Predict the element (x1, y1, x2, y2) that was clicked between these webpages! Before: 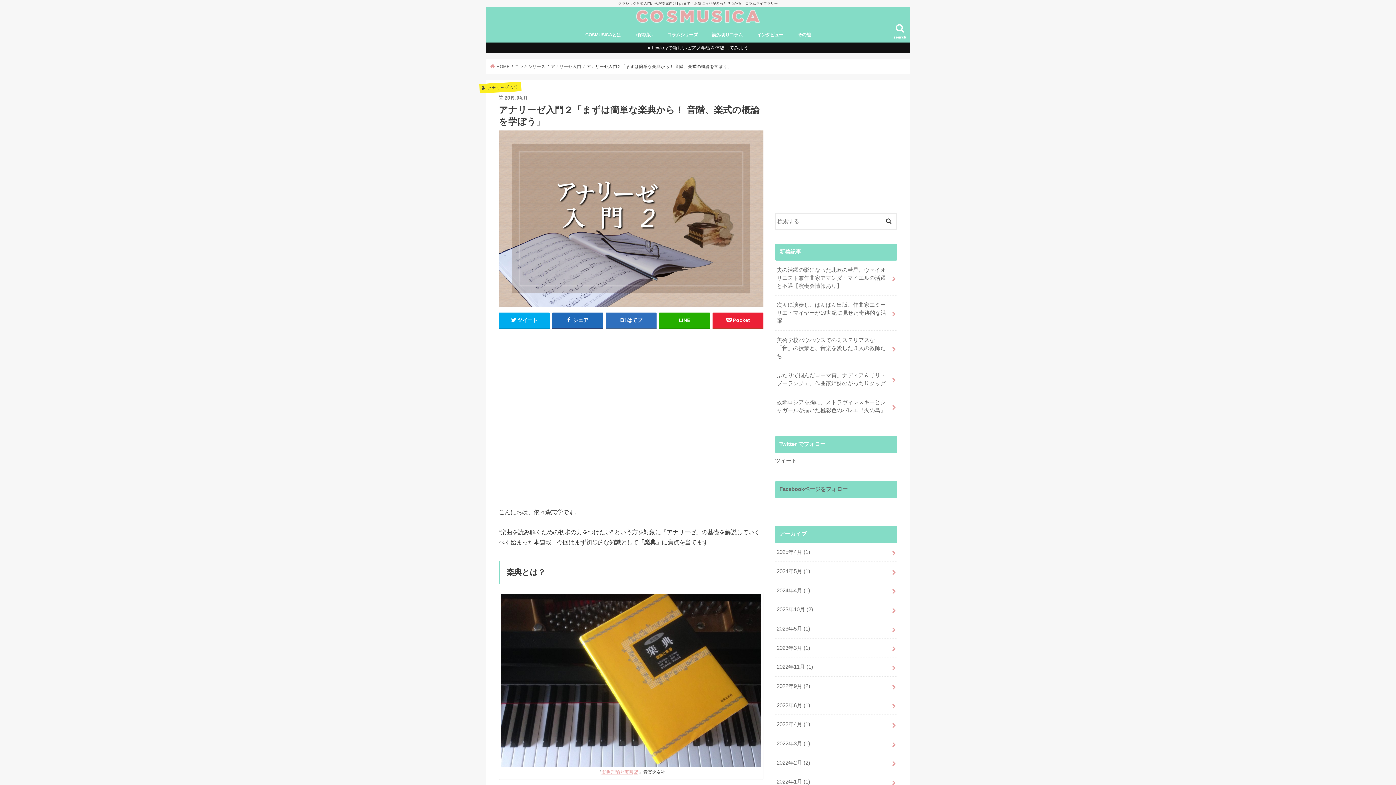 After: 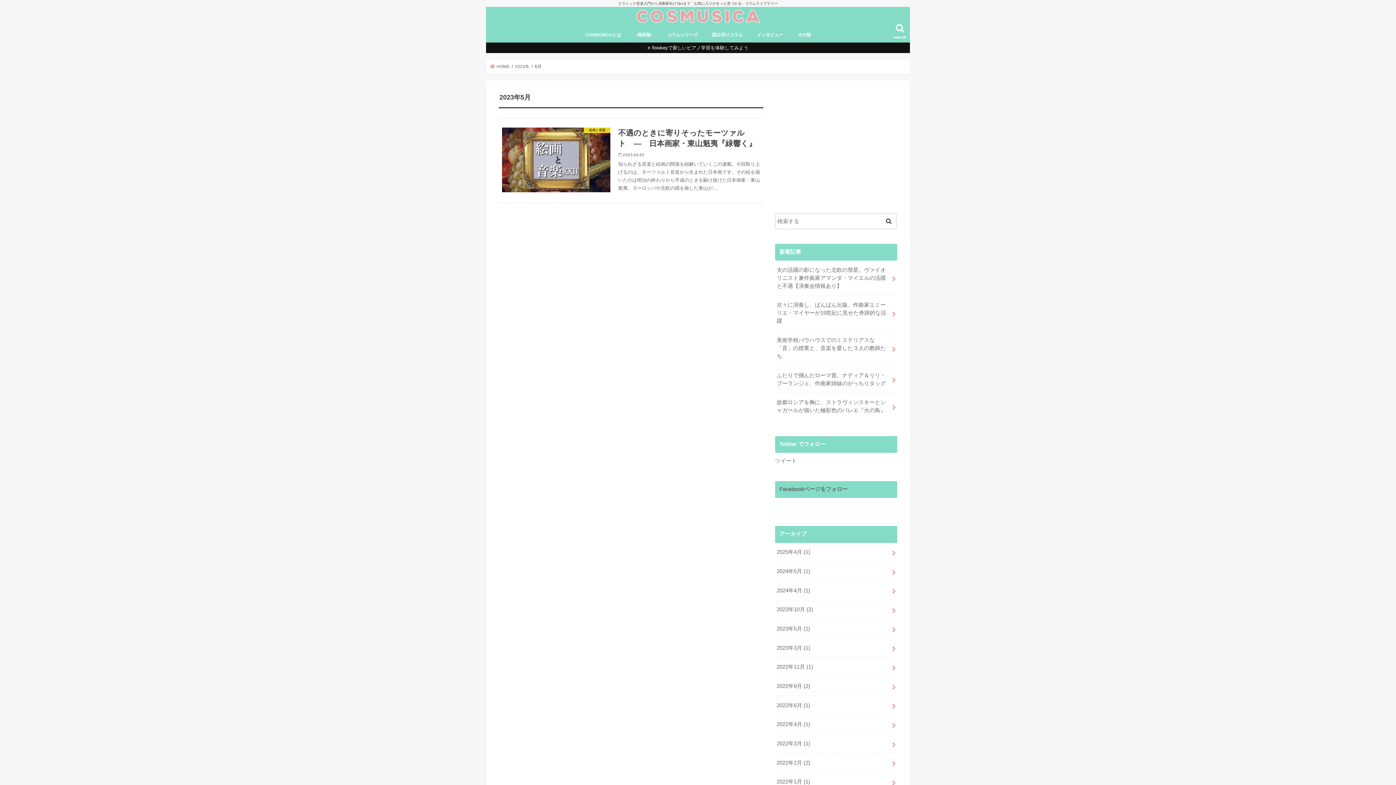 Action: bbox: (775, 619, 897, 638) label: 2023年5月 (1)